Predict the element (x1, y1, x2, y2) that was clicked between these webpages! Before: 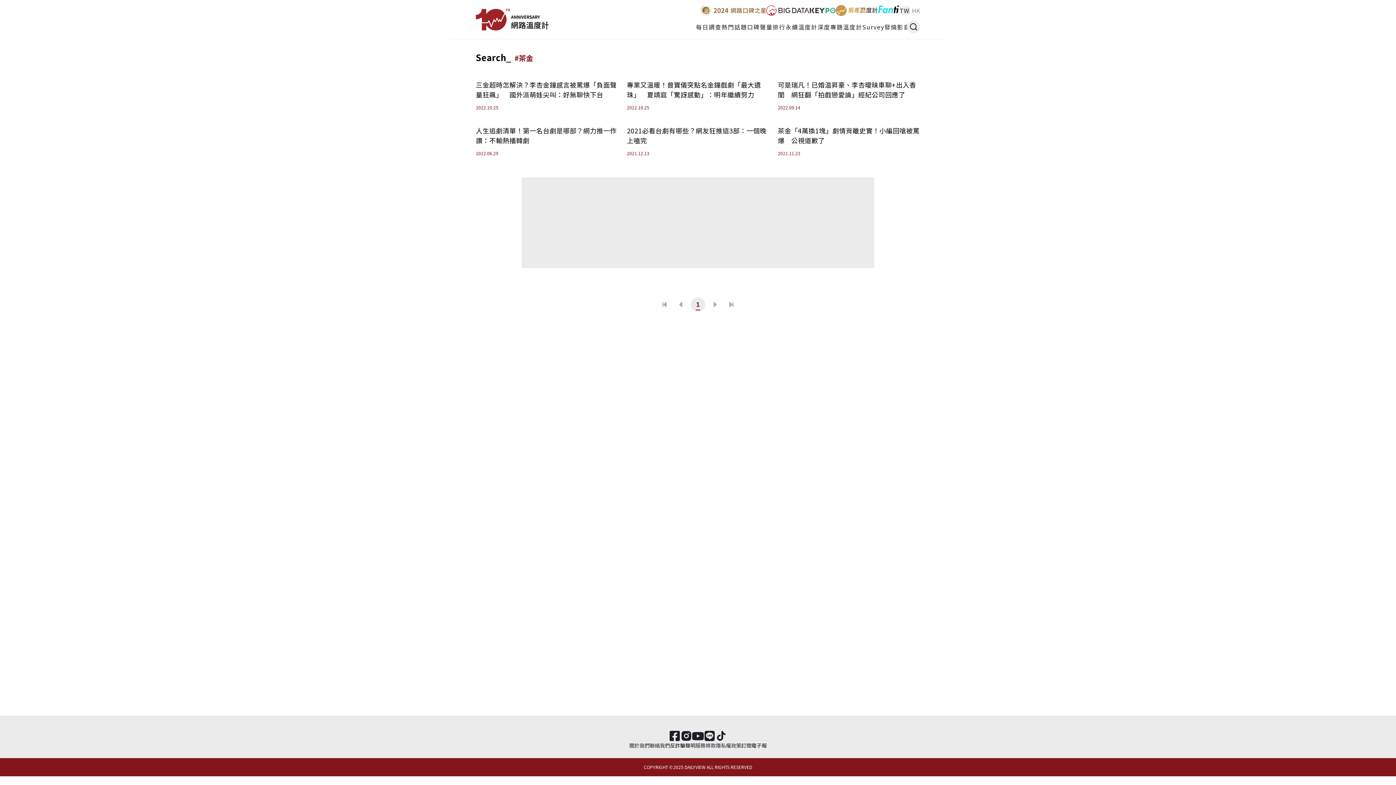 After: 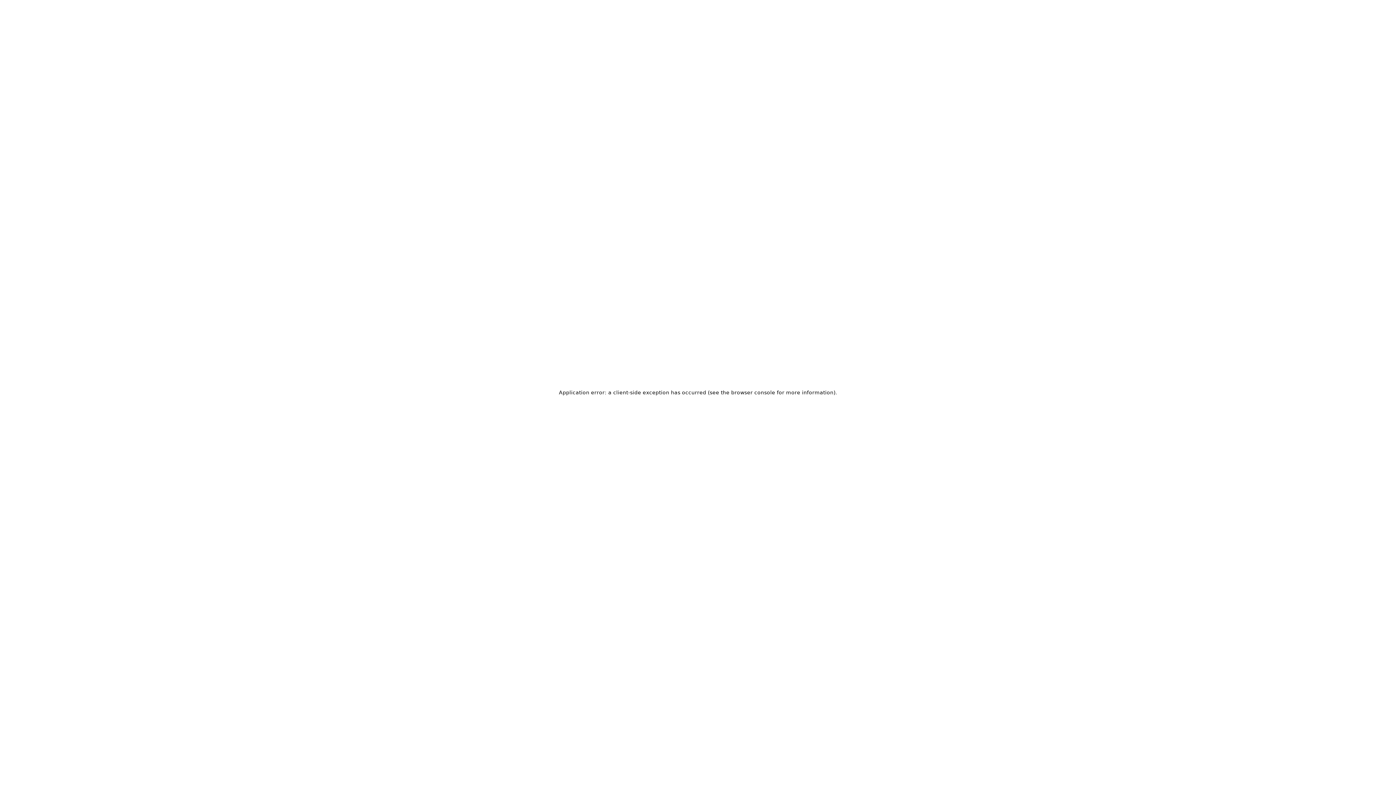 Action: bbox: (695, 742, 716, 749) label: 服務條款